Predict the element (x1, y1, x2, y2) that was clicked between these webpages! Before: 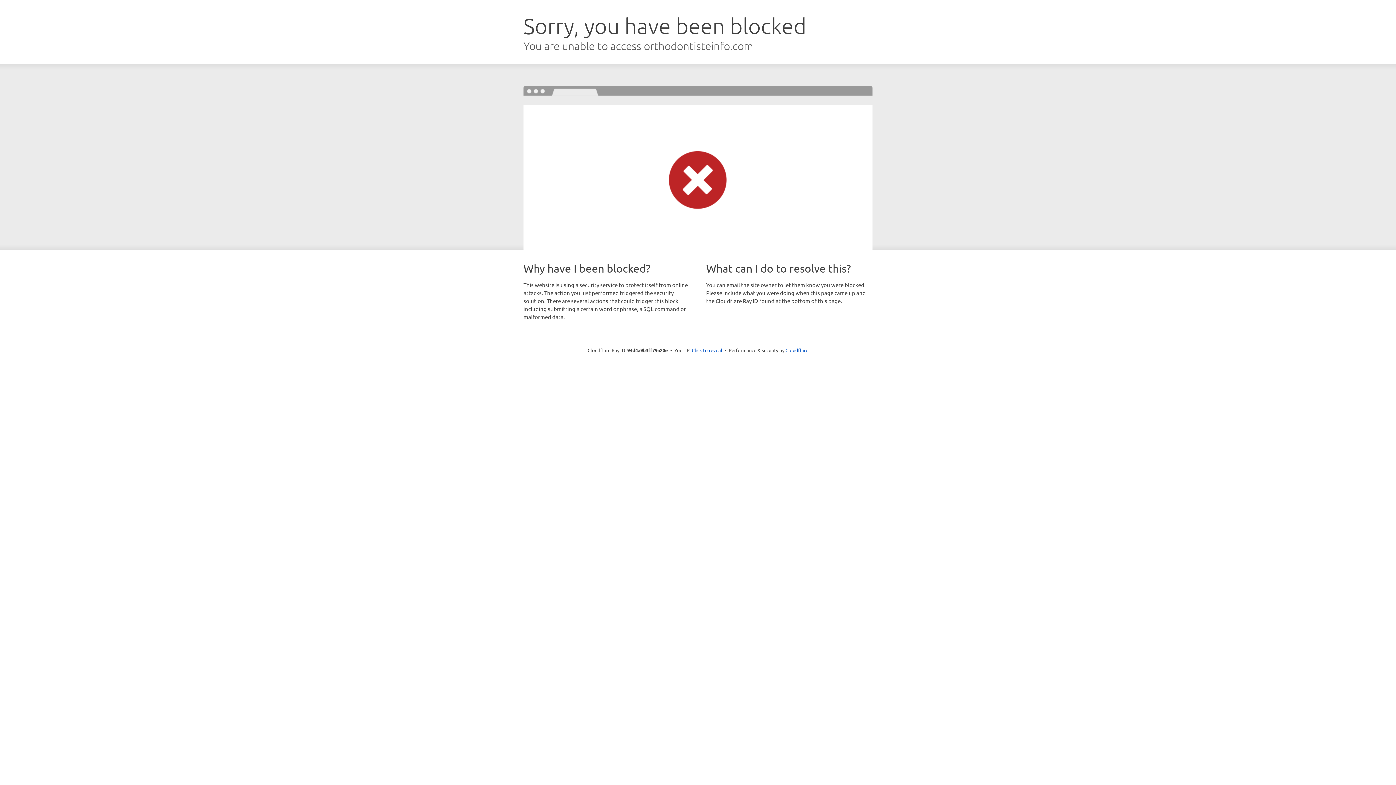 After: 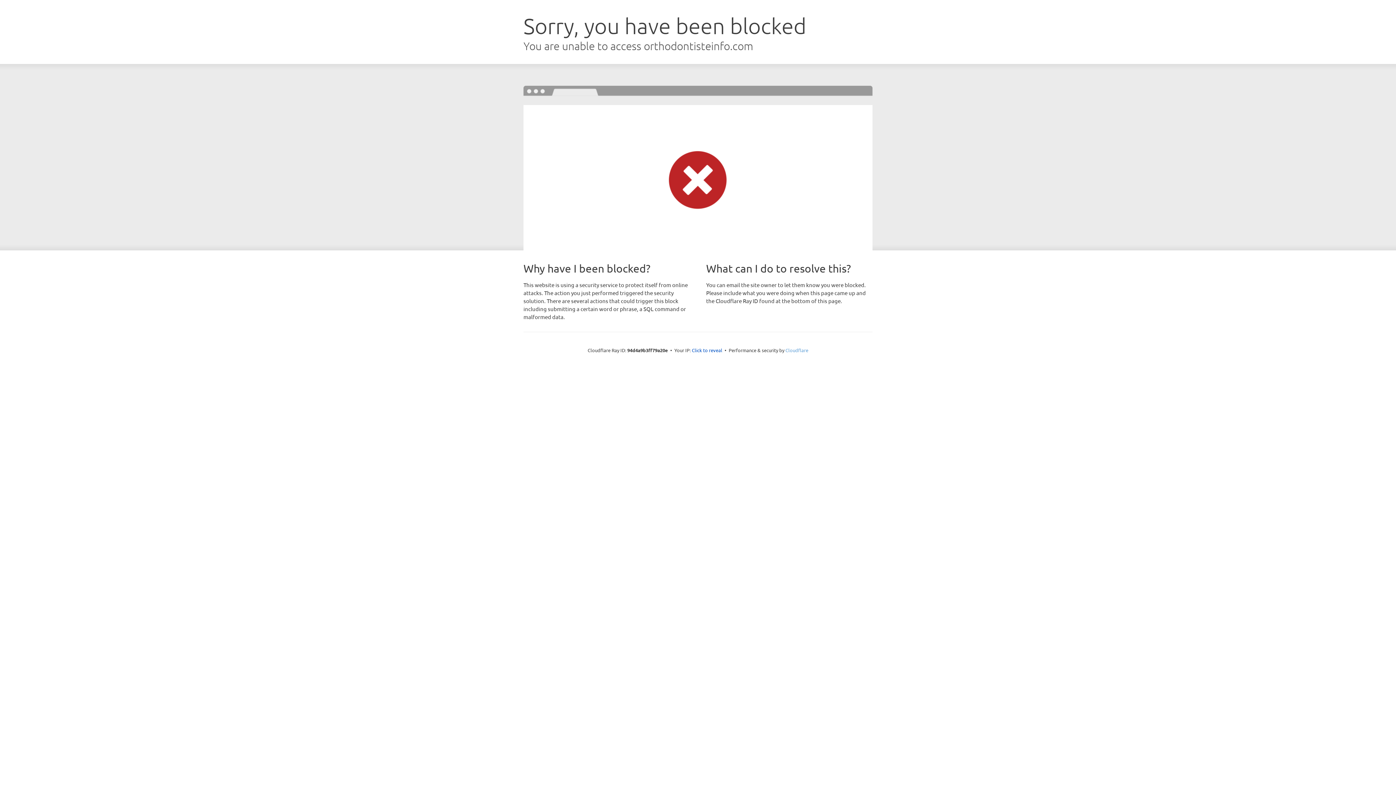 Action: label: Cloudflare bbox: (785, 347, 808, 353)